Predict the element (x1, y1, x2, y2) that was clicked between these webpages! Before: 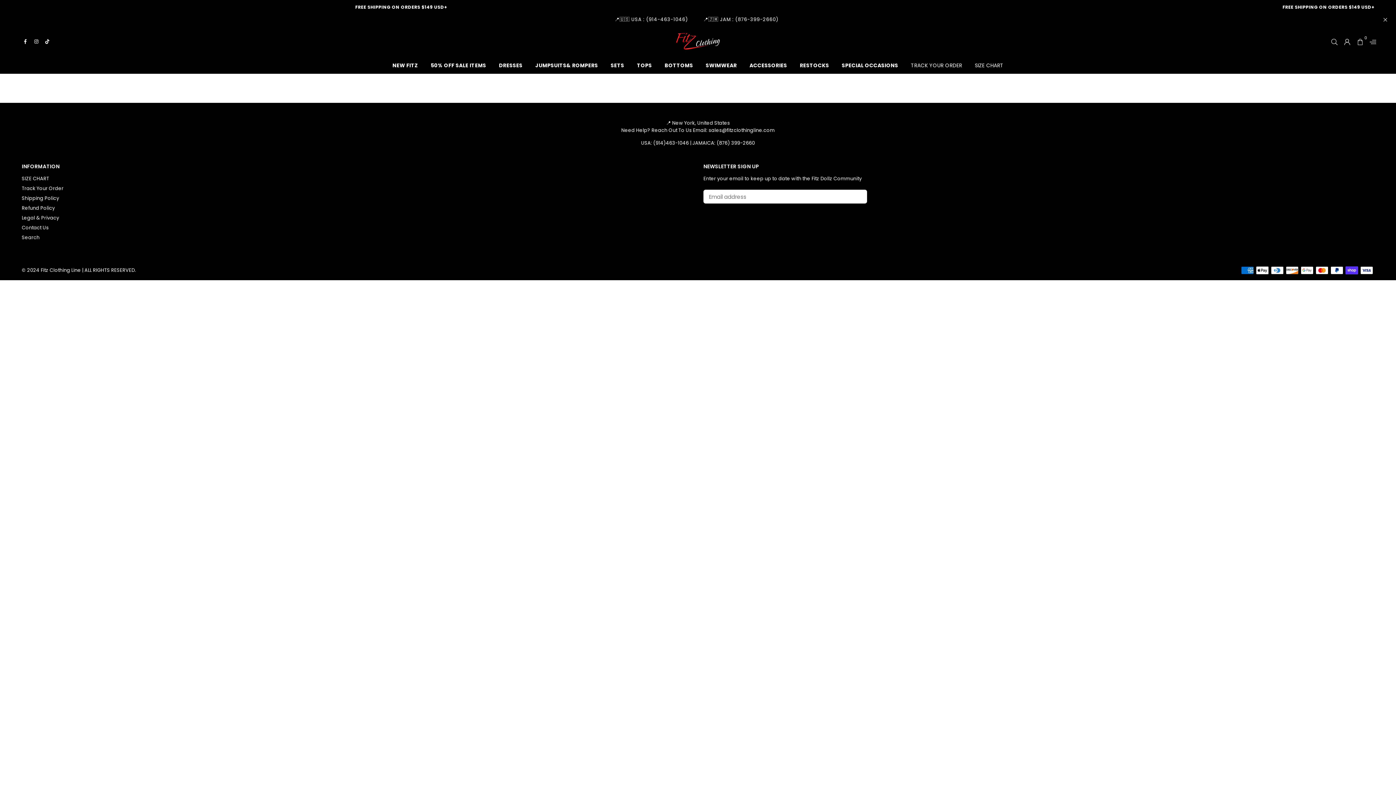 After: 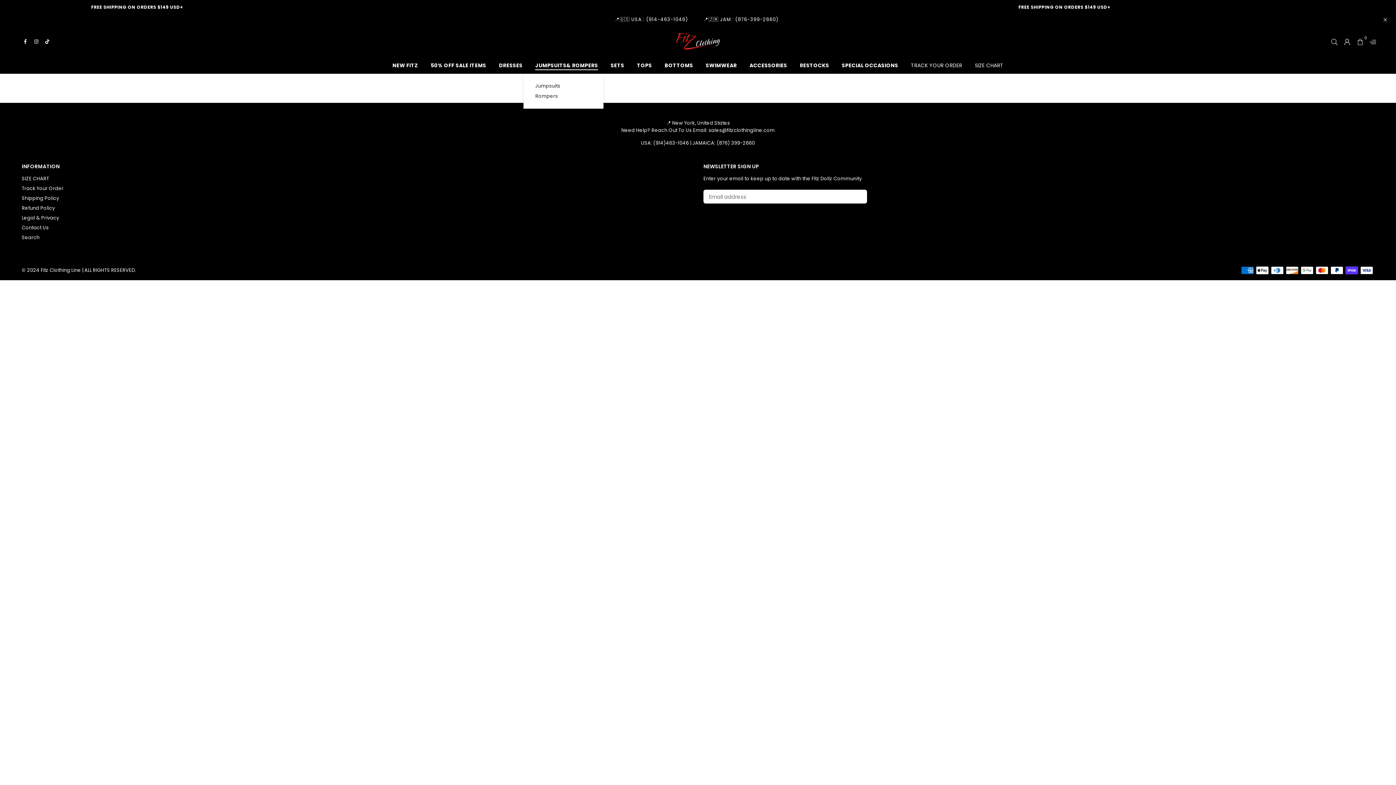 Action: bbox: (529, 57, 603, 73) label: JUMPSUITS& ROMPERS